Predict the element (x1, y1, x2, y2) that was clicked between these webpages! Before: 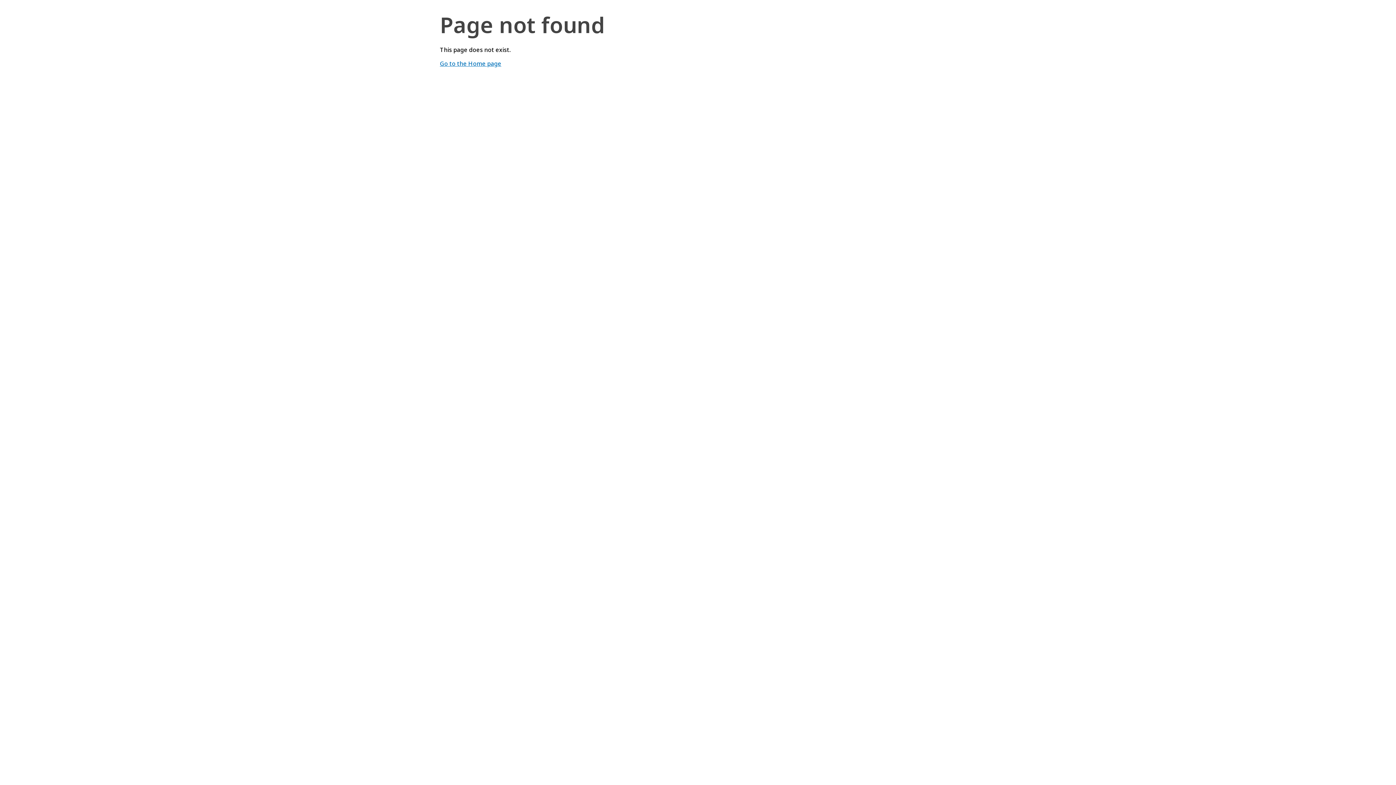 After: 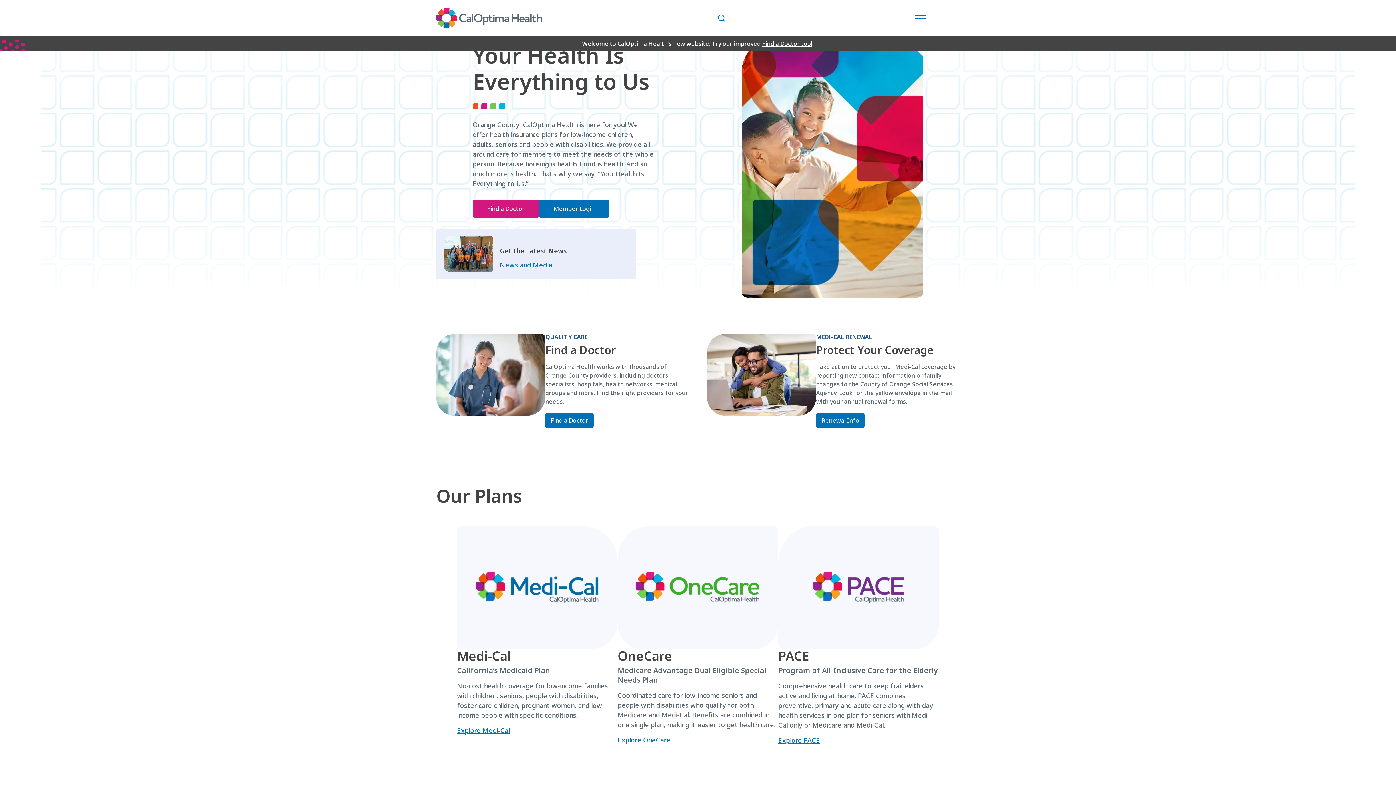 Action: label: Go to the Home page bbox: (440, 59, 501, 67)